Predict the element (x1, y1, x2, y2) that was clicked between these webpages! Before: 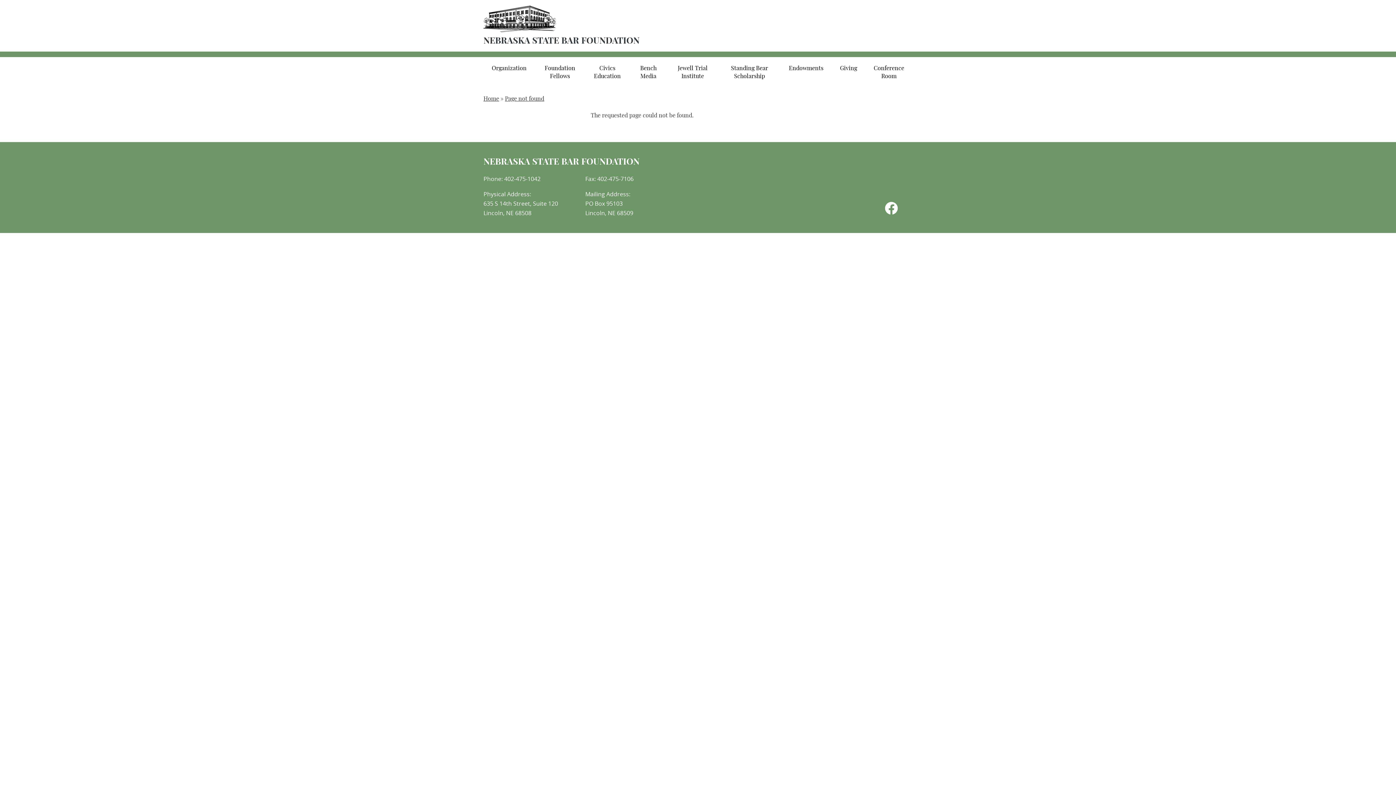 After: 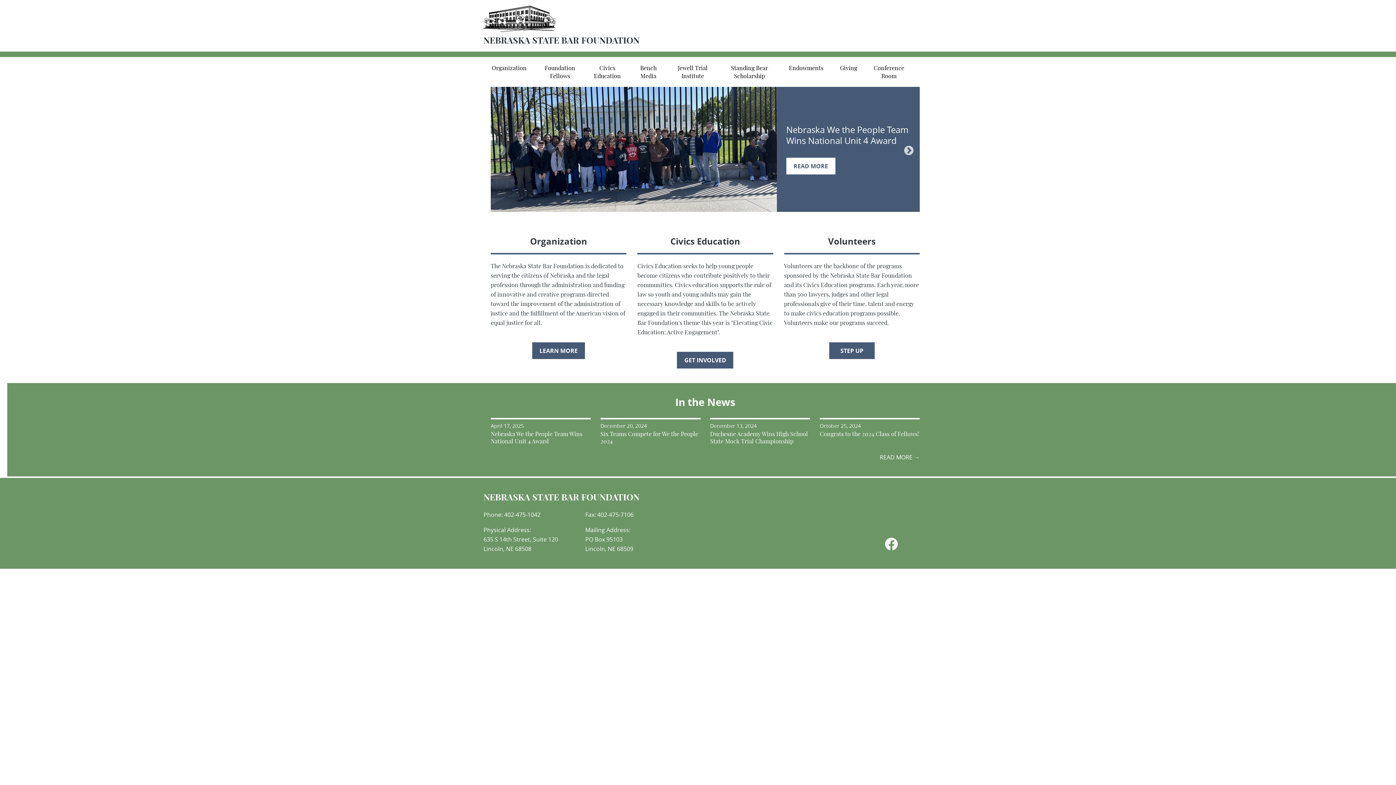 Action: bbox: (483, 27, 556, 33)